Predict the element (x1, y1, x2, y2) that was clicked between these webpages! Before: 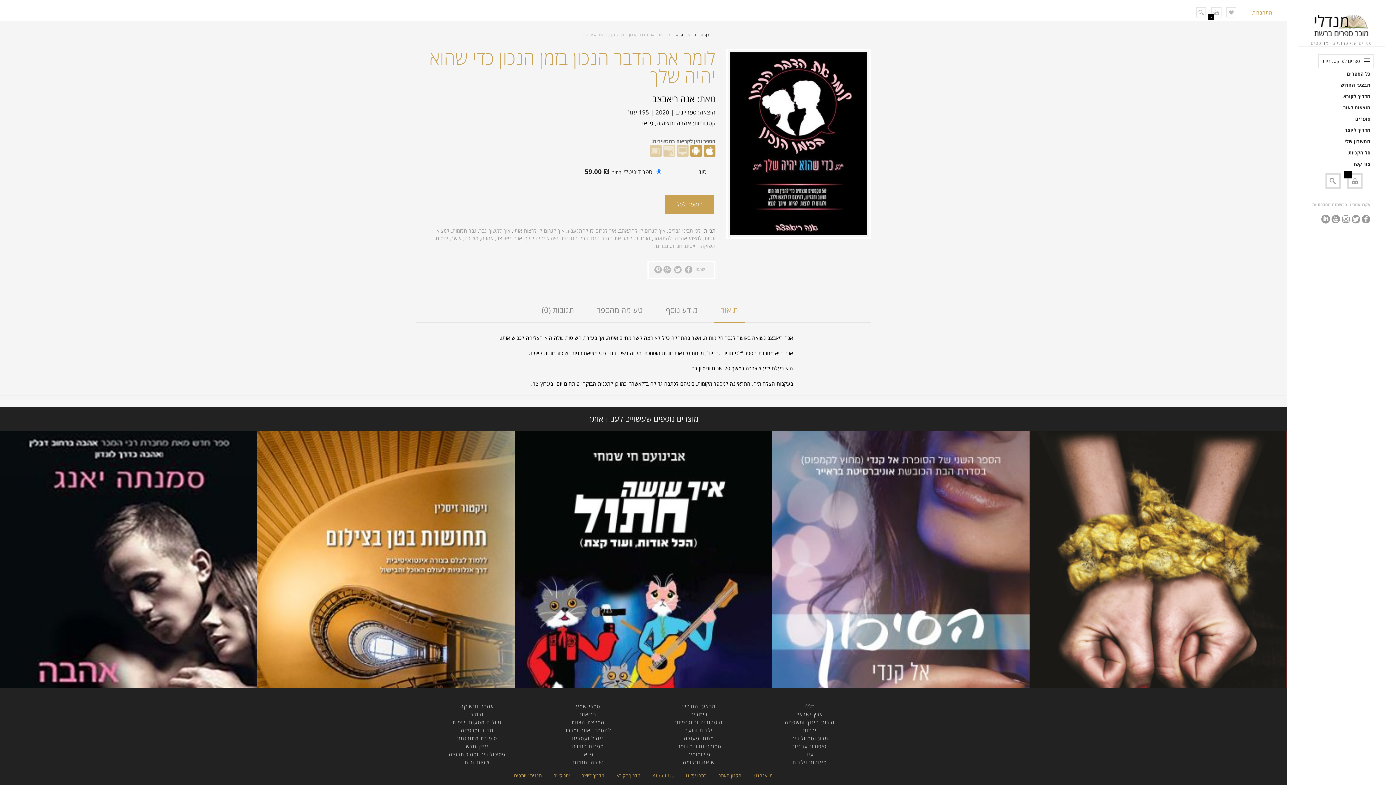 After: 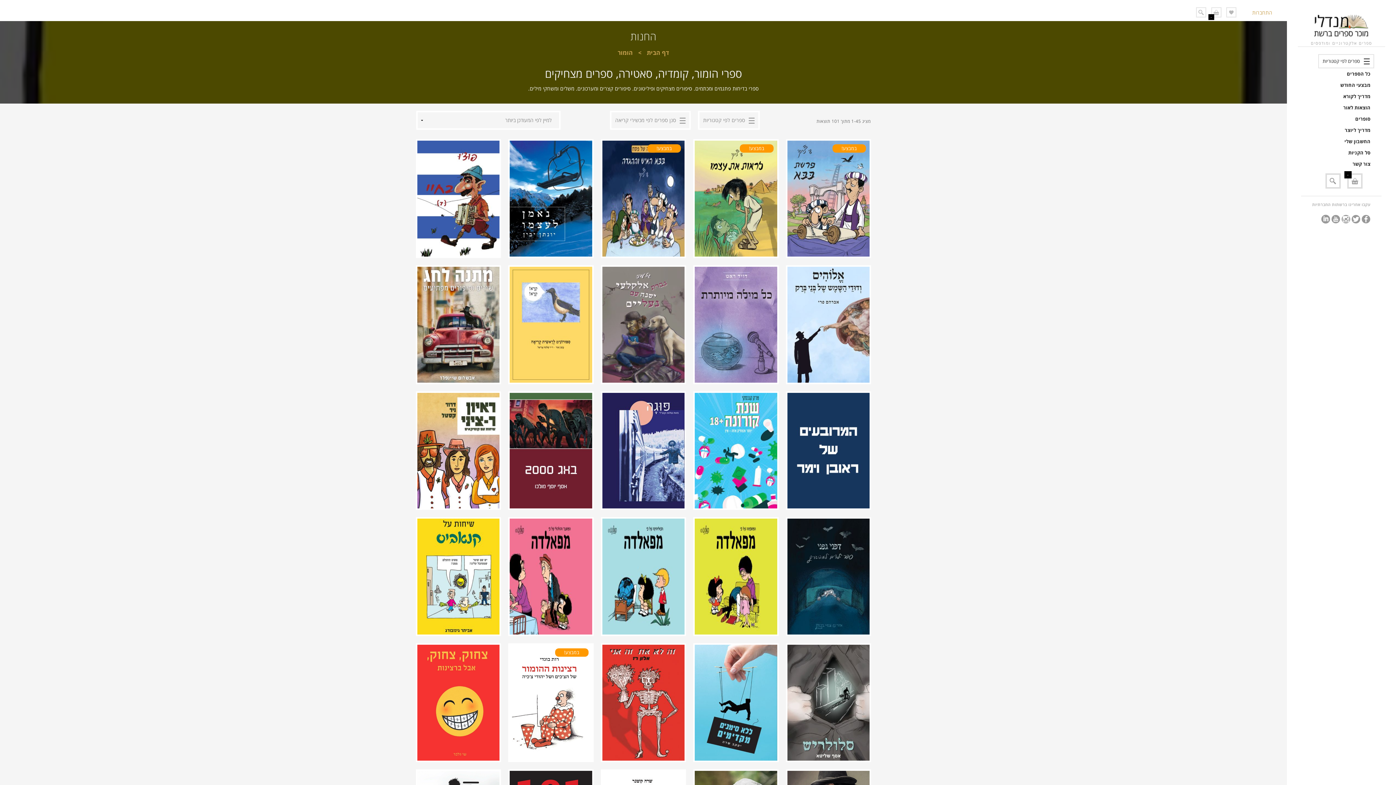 Action: label: הומור bbox: (470, 711, 483, 718)